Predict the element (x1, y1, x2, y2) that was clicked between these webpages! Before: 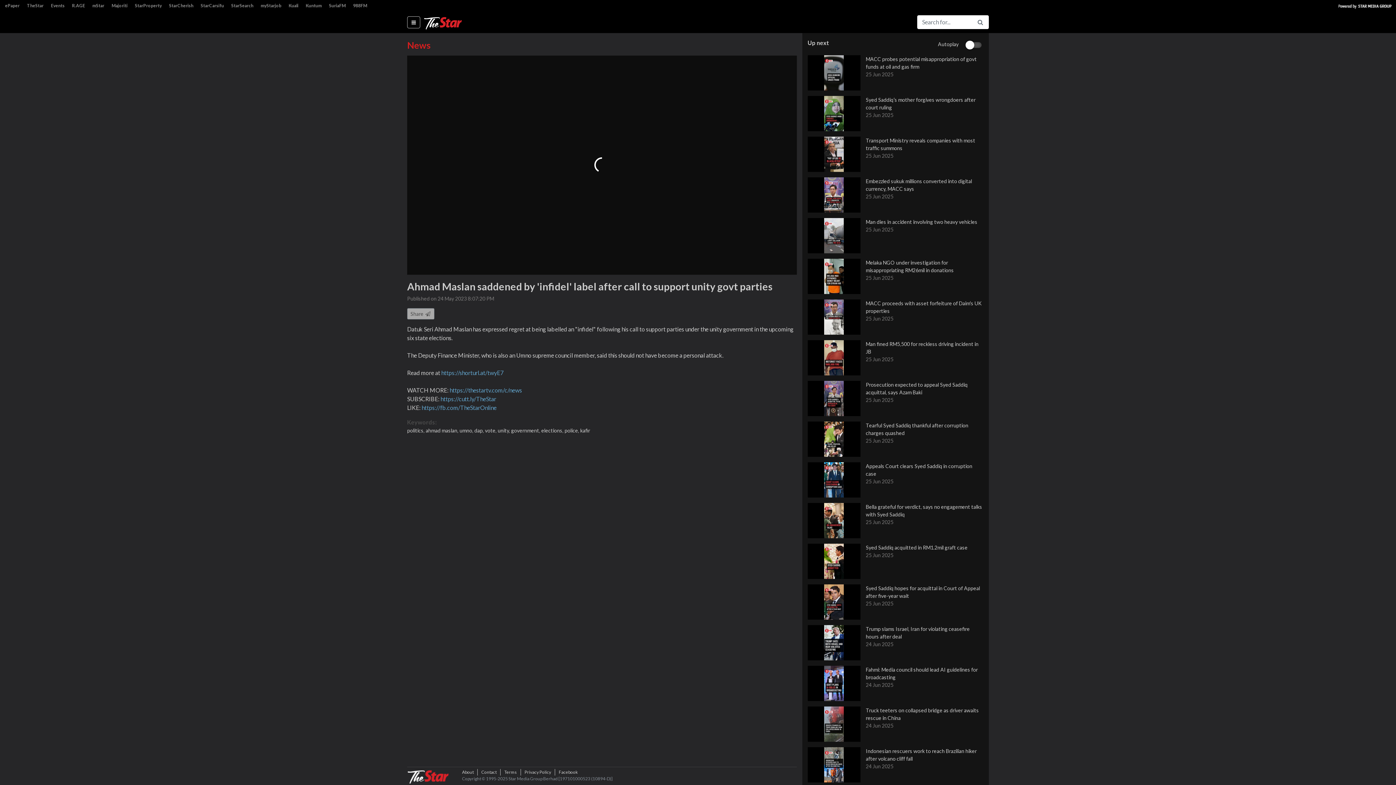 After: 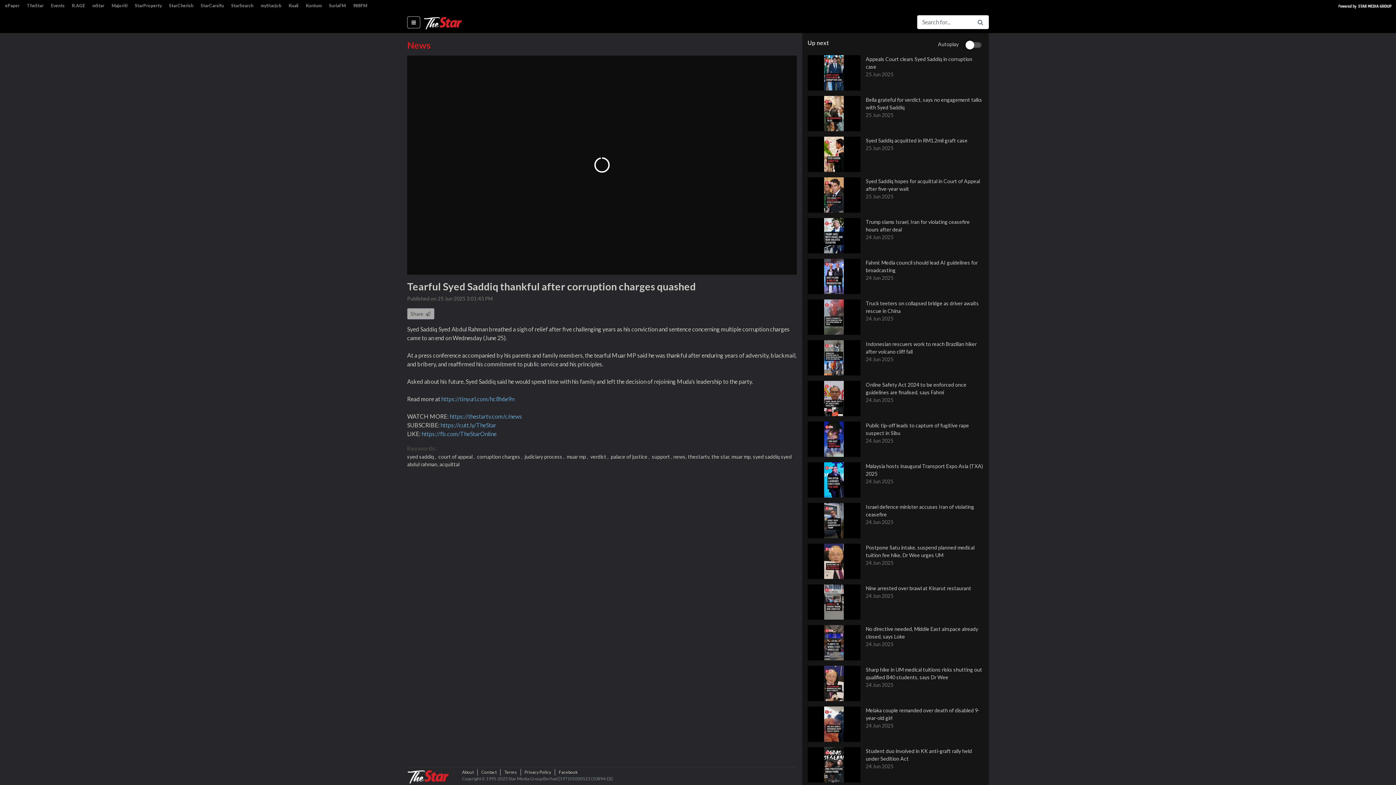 Action: label: Tearful Syed Saddiq thankful after corruption charges quashed
25 Jun 2025 bbox: (807, 421, 989, 457)